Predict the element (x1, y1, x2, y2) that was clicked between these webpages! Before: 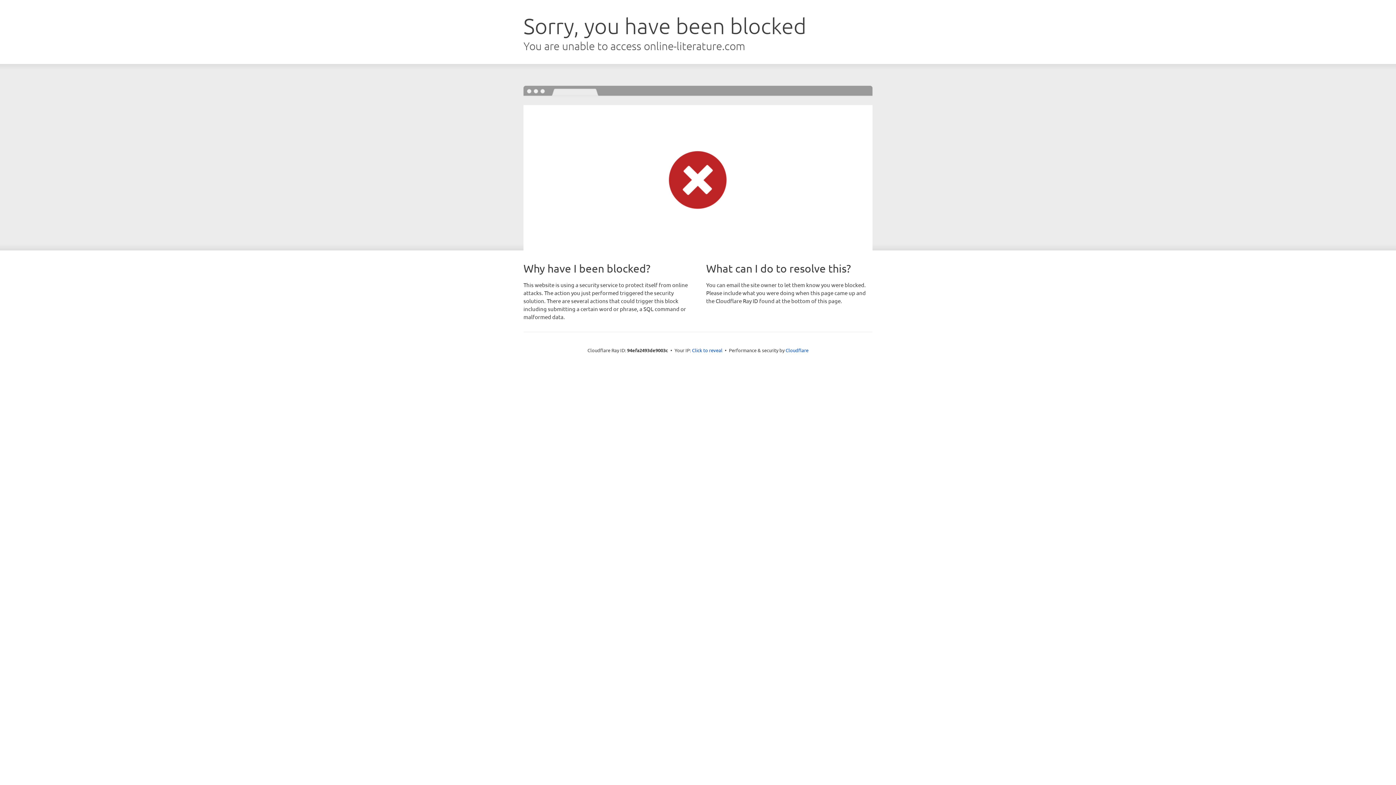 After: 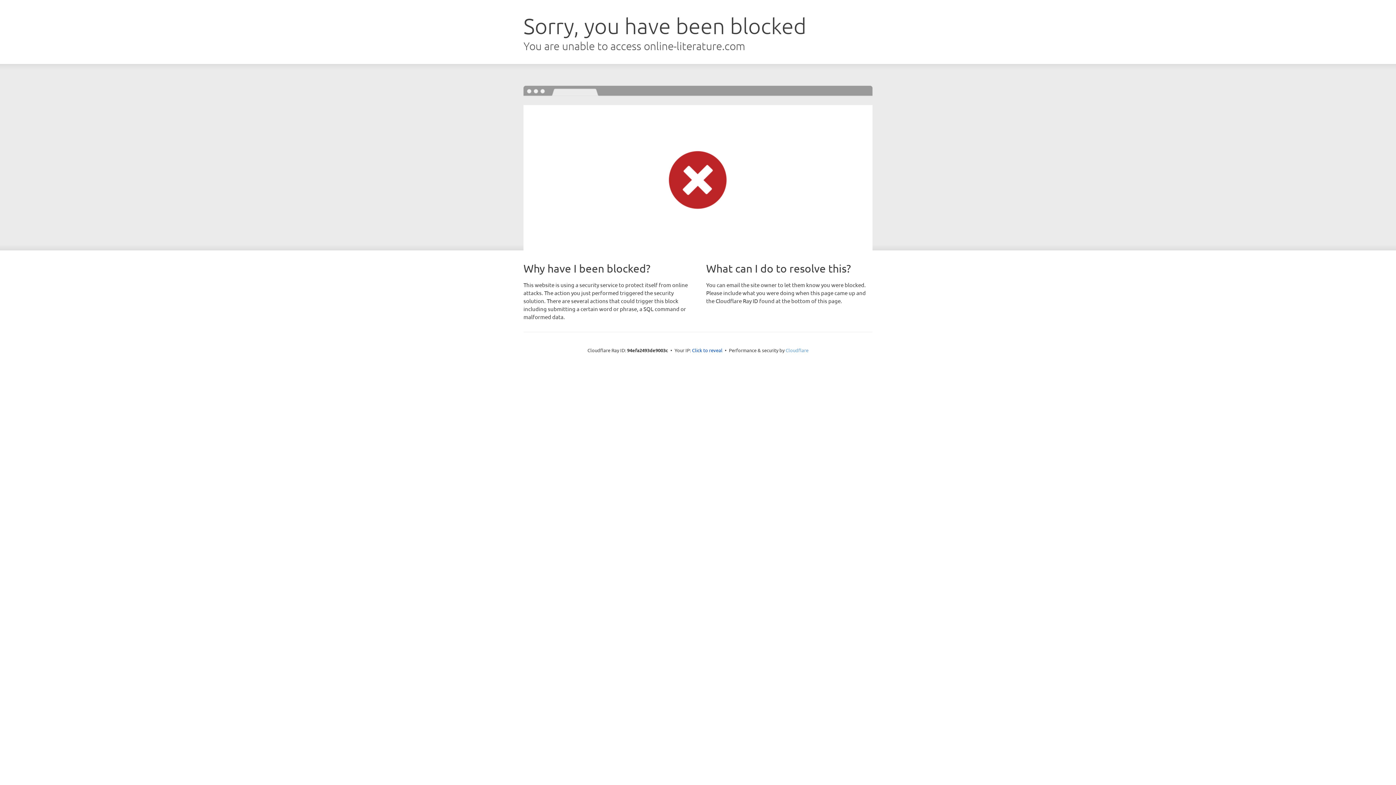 Action: bbox: (785, 347, 808, 353) label: Cloudflare